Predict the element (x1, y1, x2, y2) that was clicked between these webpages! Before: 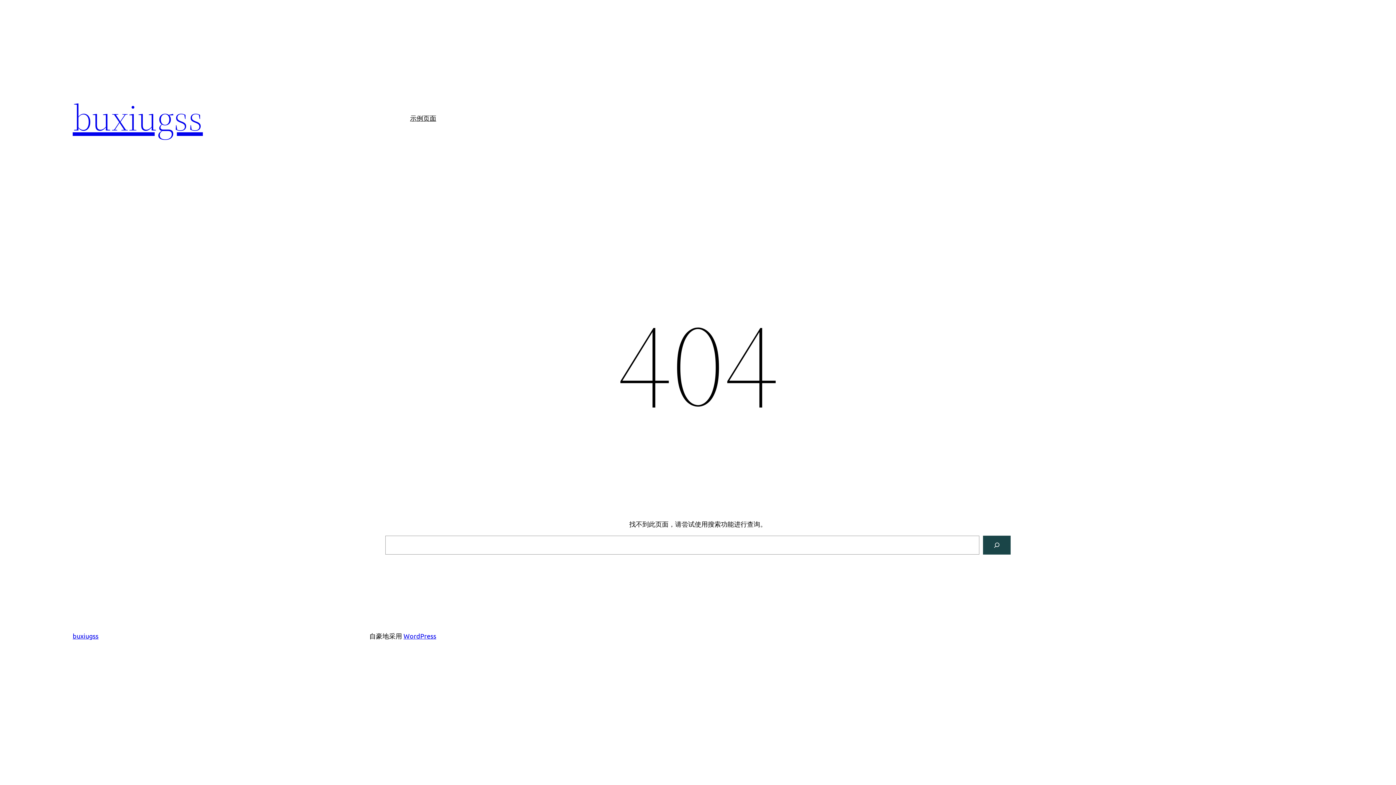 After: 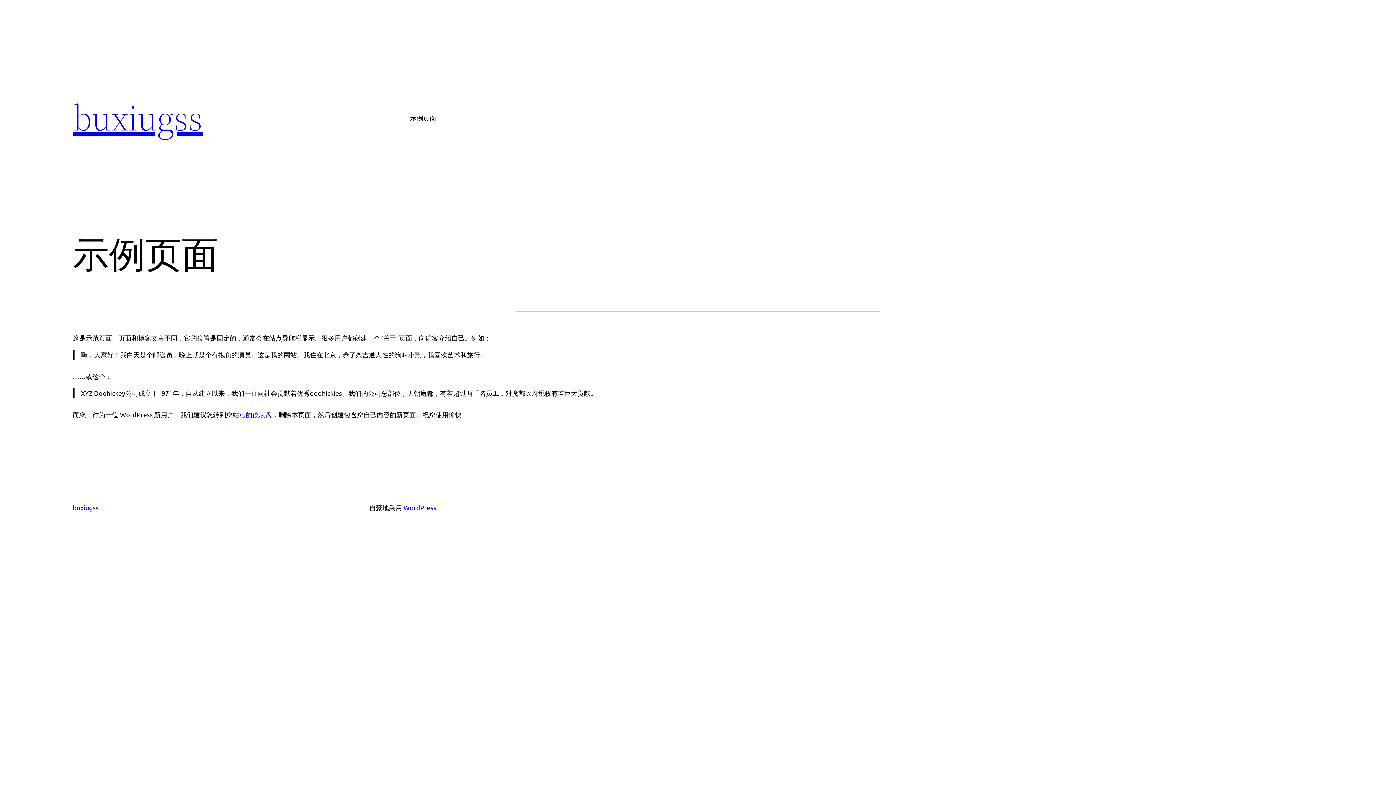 Action: label: 示例页面 bbox: (410, 112, 436, 123)